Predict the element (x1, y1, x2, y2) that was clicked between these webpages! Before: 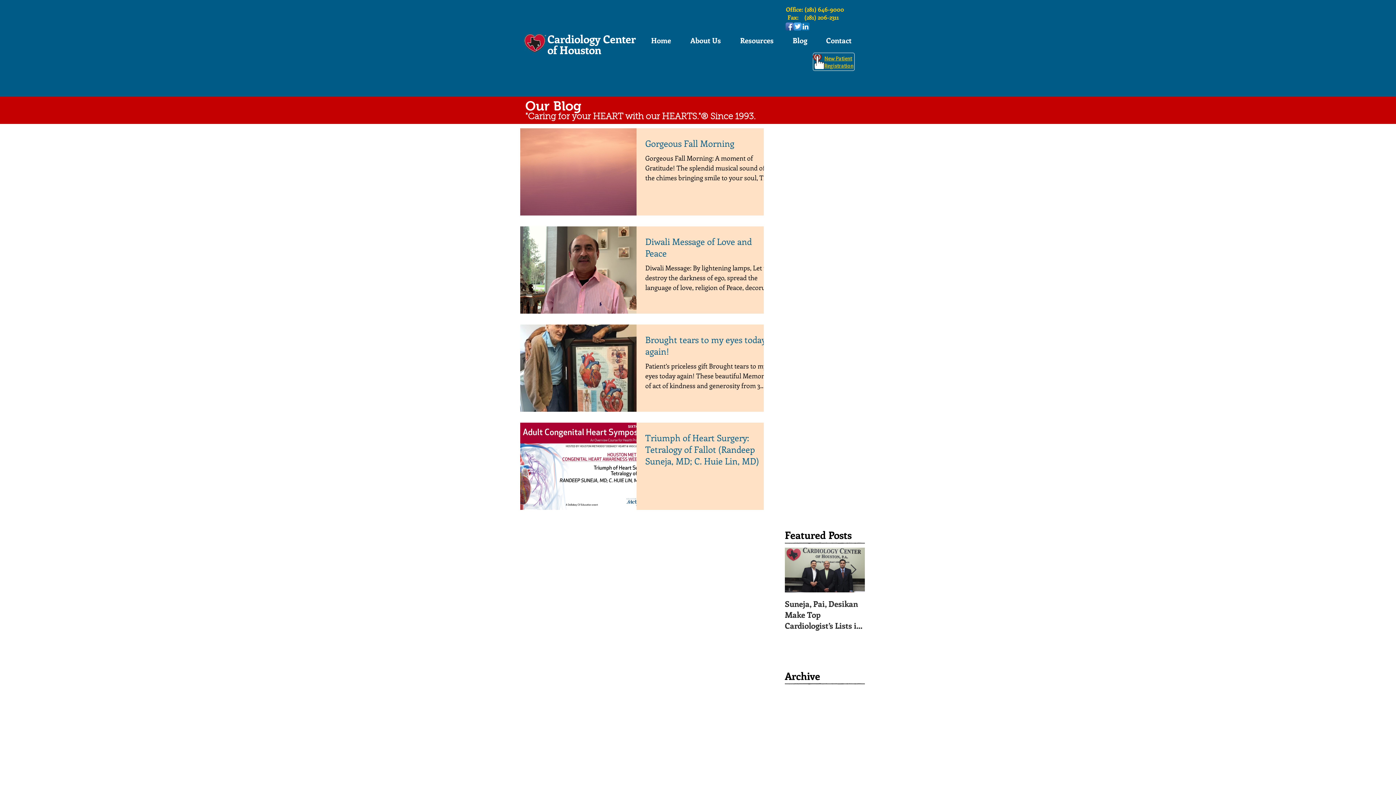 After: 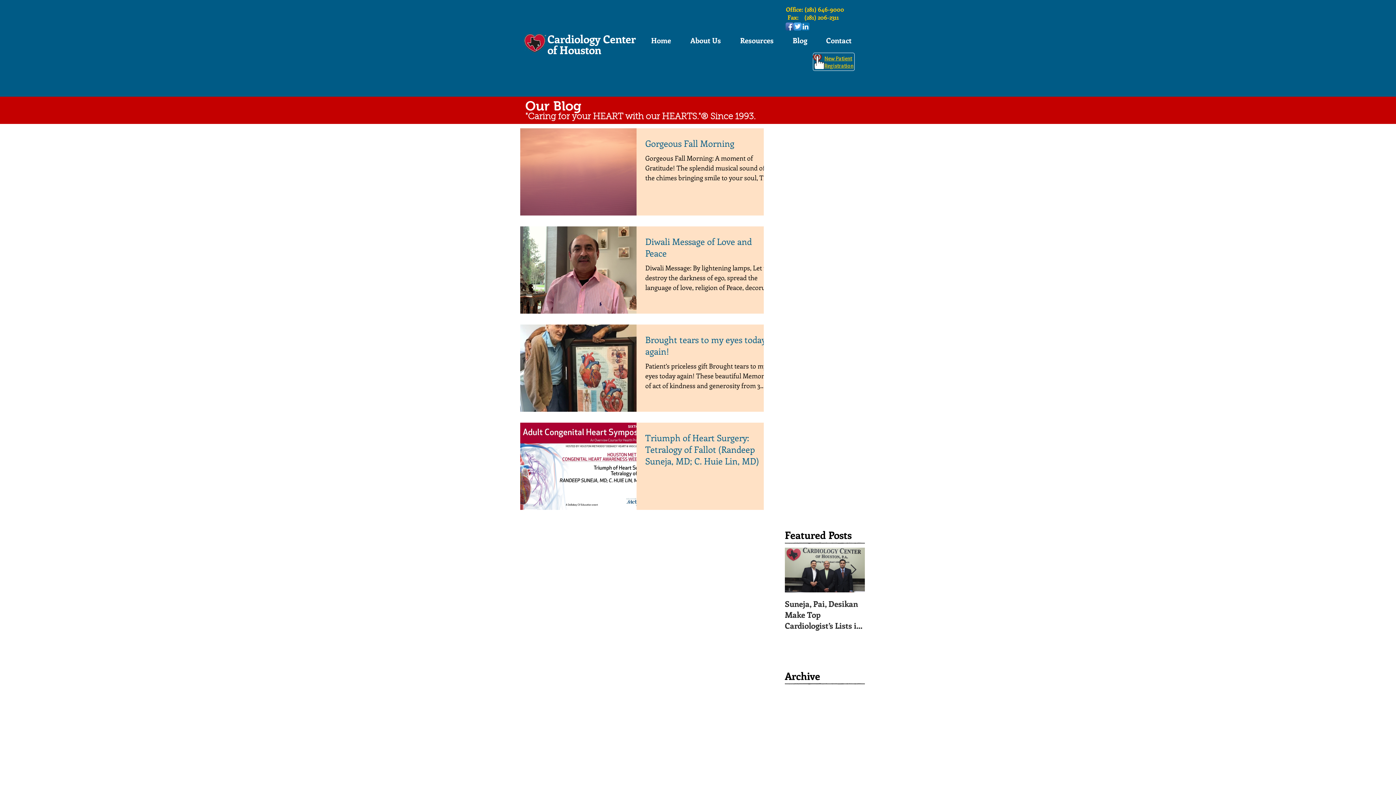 Action: label: Next Item bbox: (850, 564, 856, 575)